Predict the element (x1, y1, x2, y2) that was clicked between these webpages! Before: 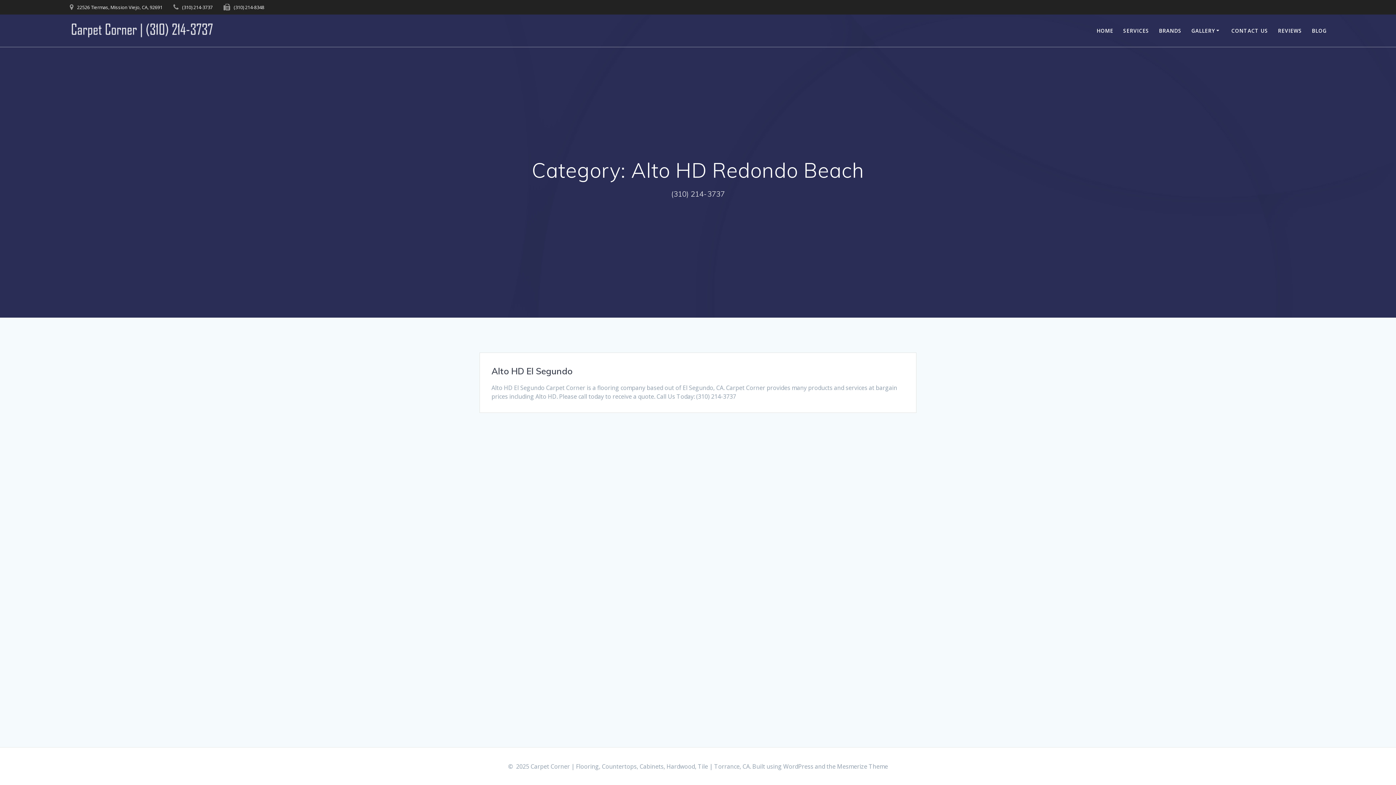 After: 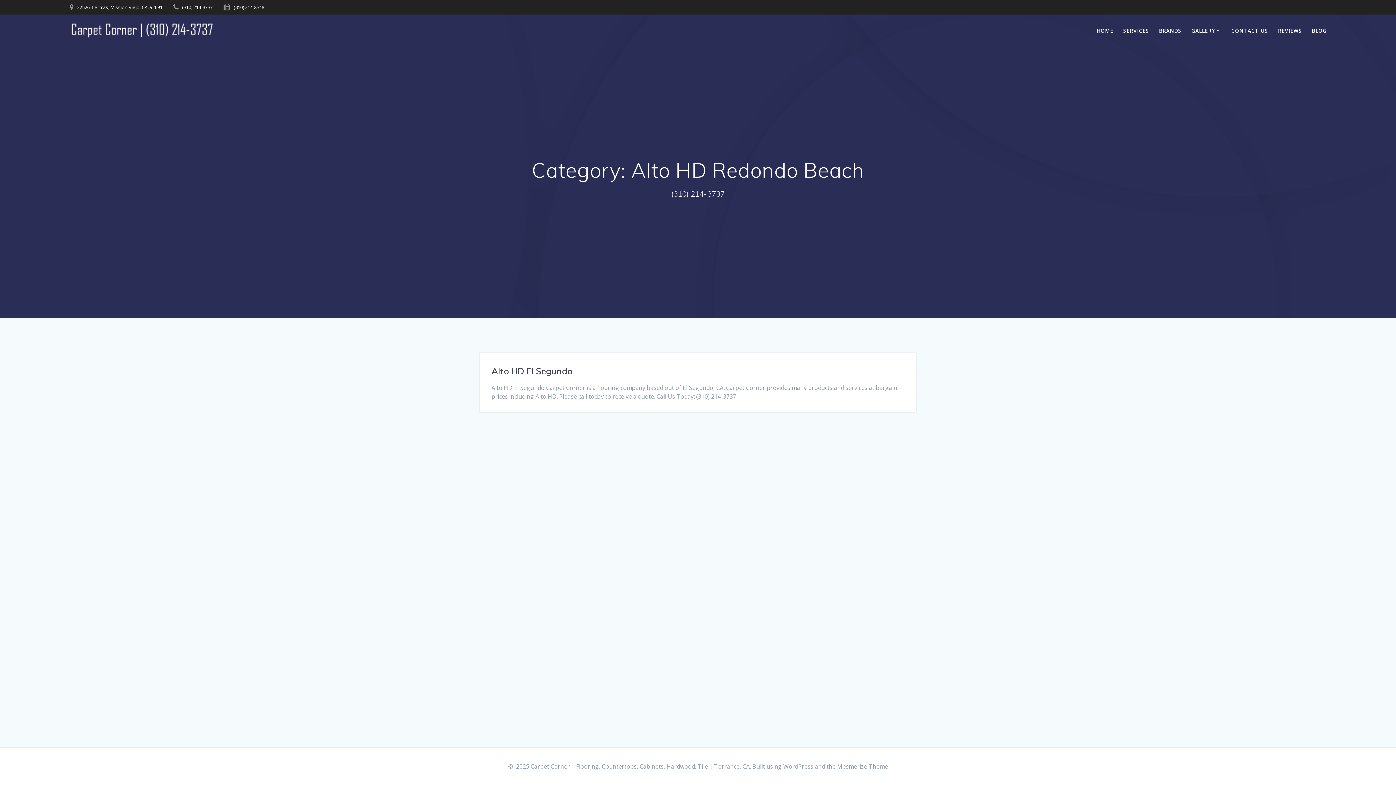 Action: label: Mesmerize Theme bbox: (837, 762, 888, 770)